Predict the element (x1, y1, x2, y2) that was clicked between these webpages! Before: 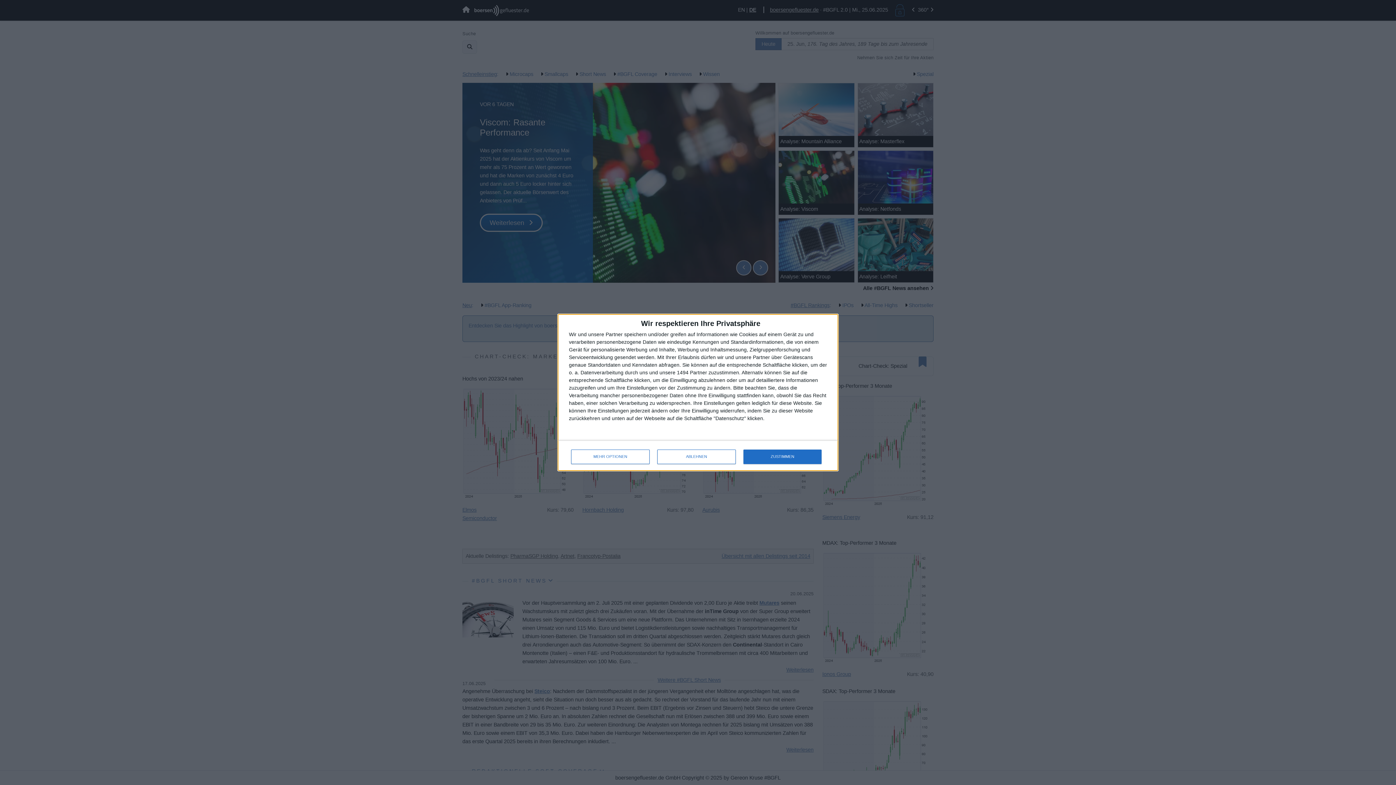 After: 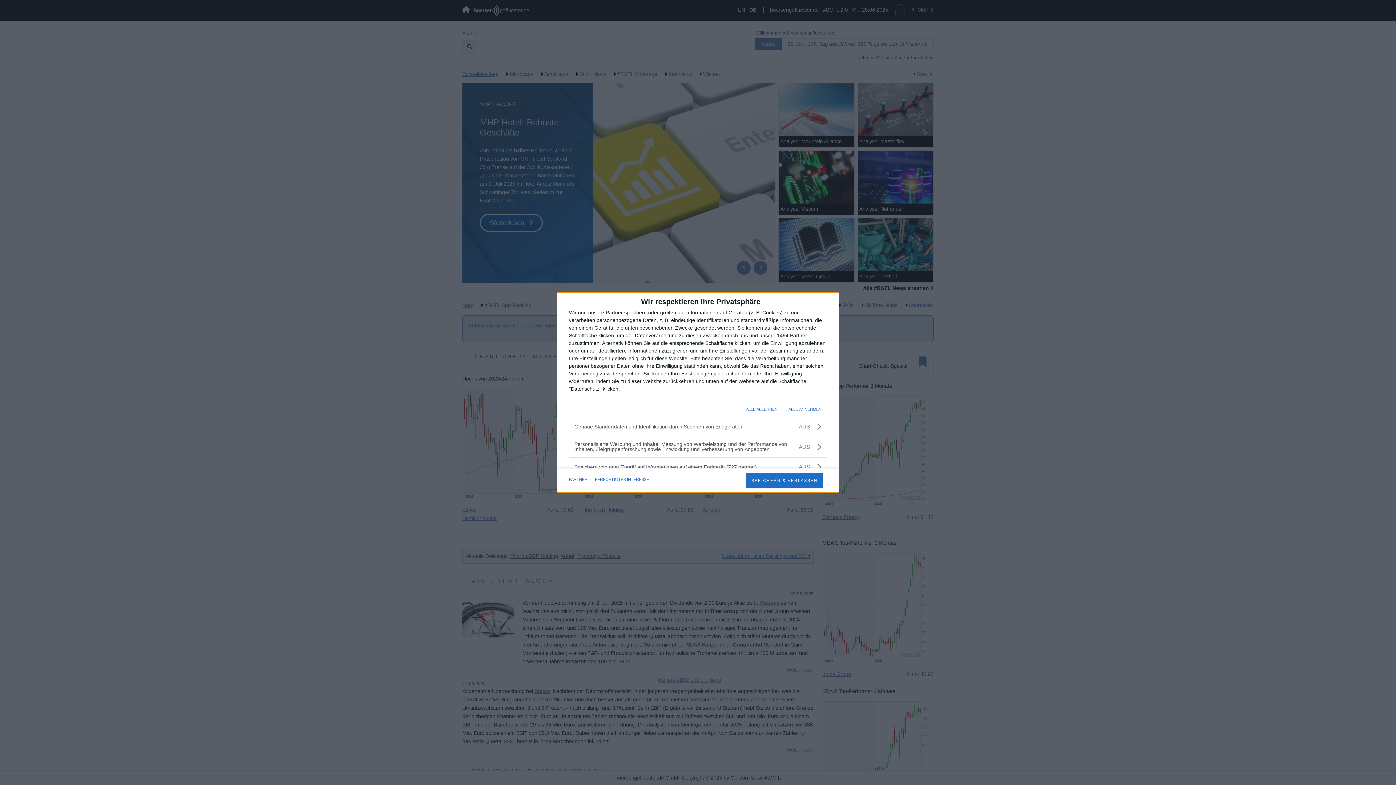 Action: bbox: (571, 449, 649, 464) label: MEHR OPTIONEN